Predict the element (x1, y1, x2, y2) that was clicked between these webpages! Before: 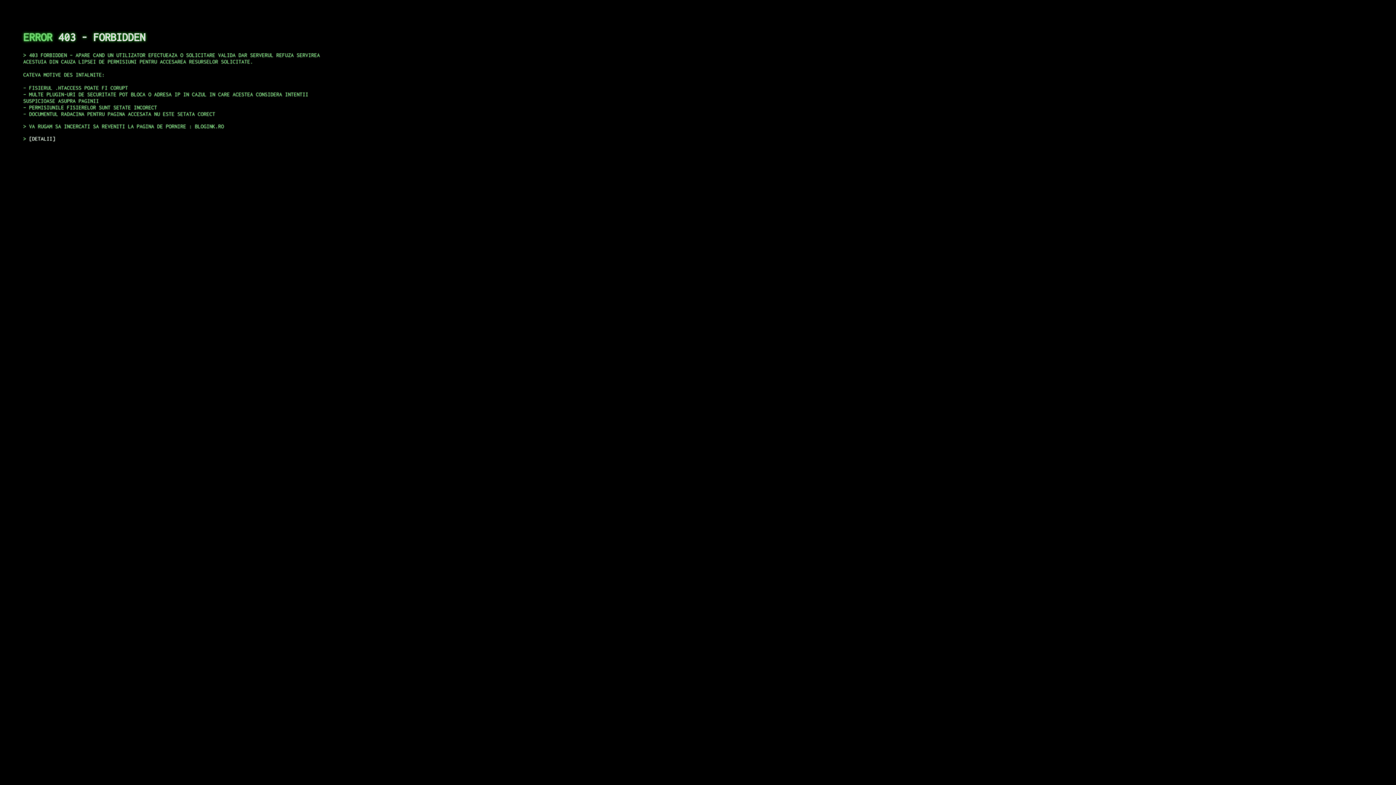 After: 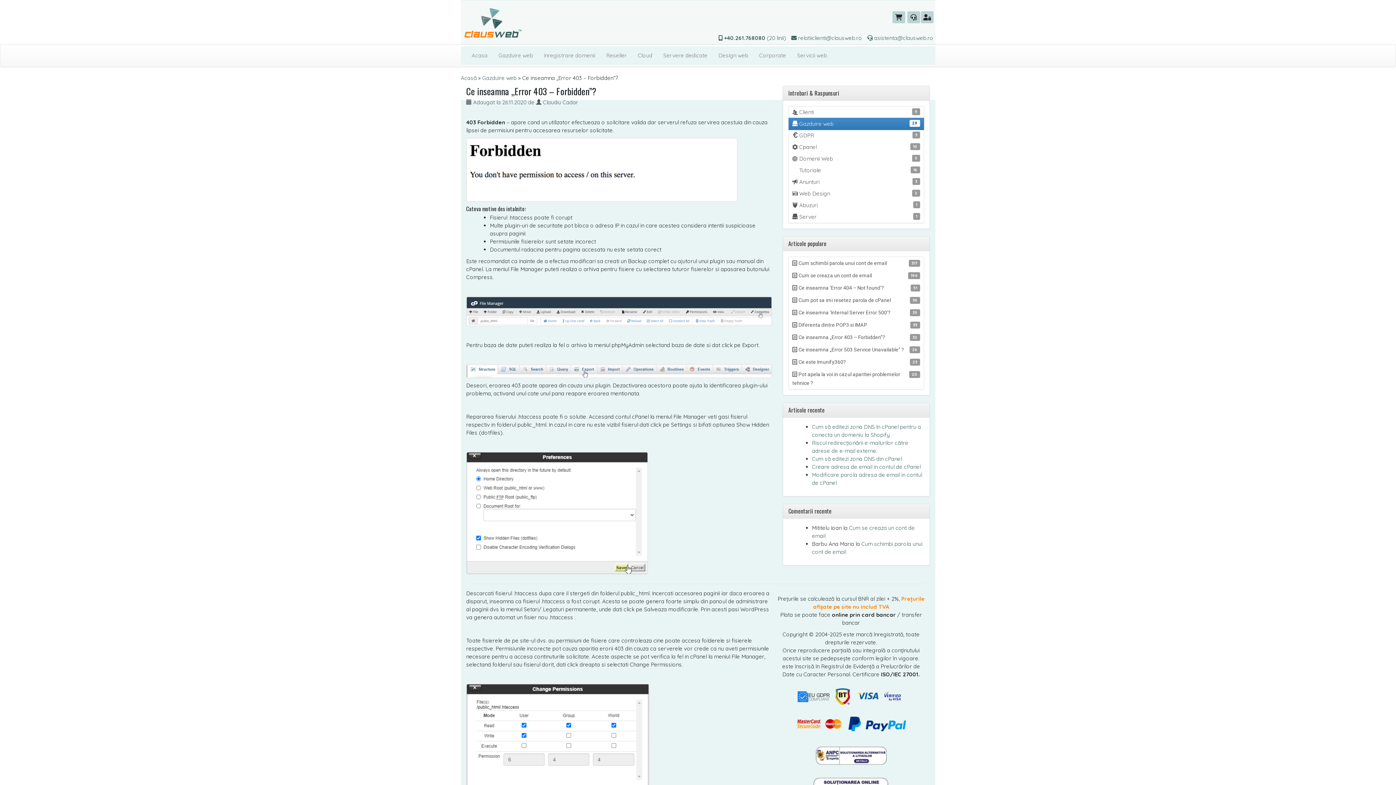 Action: label: DETALII bbox: (29, 135, 55, 141)